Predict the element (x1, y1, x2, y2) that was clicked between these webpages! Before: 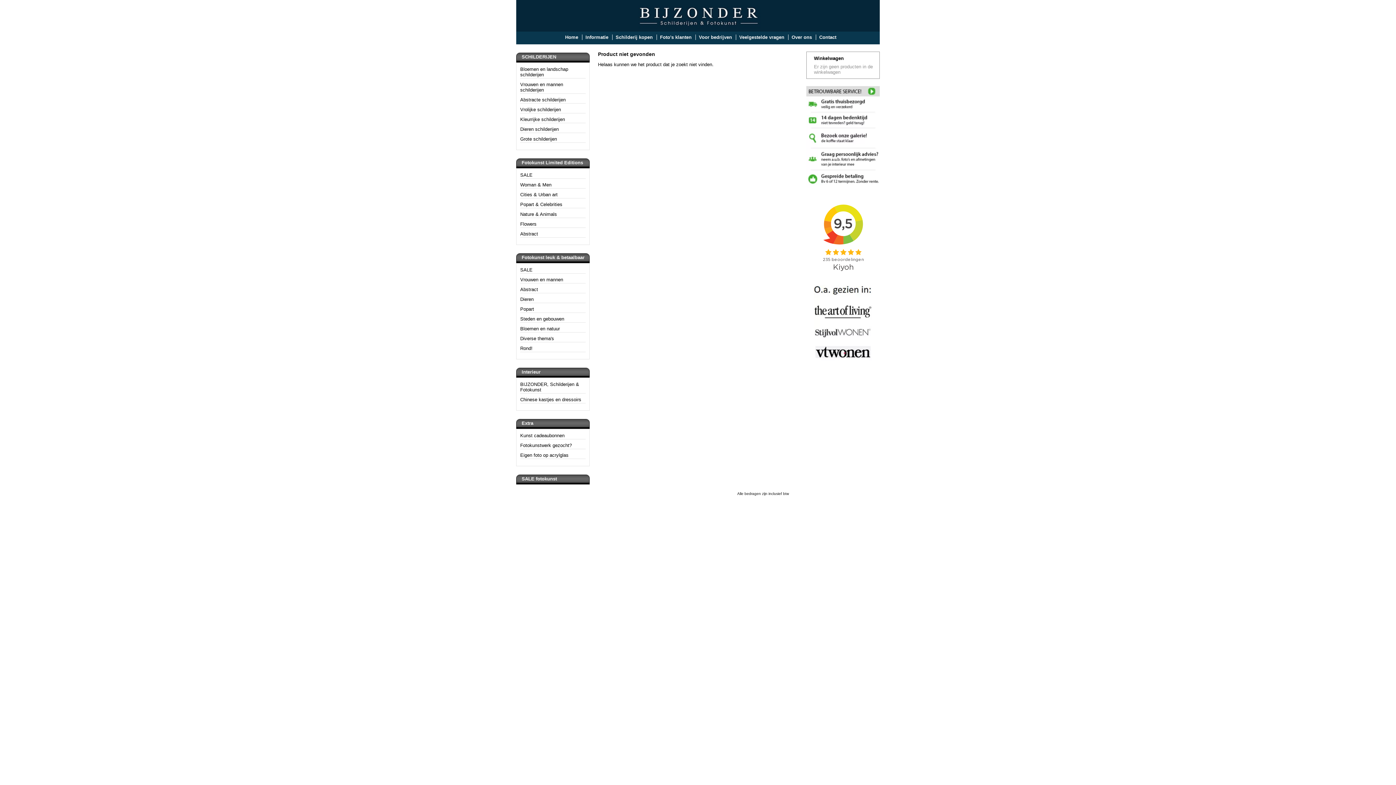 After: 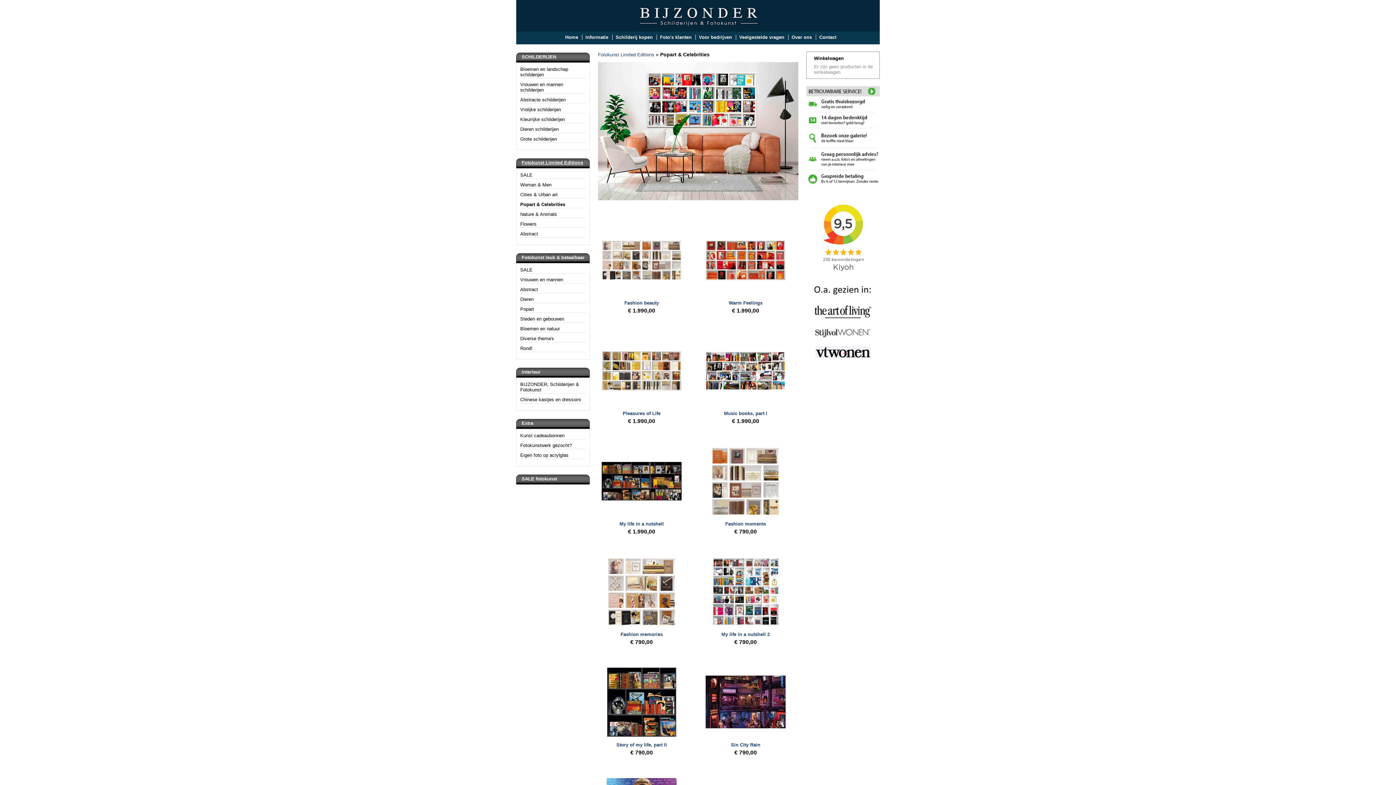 Action: bbox: (520, 201, 562, 207) label: Popart & Celebrities